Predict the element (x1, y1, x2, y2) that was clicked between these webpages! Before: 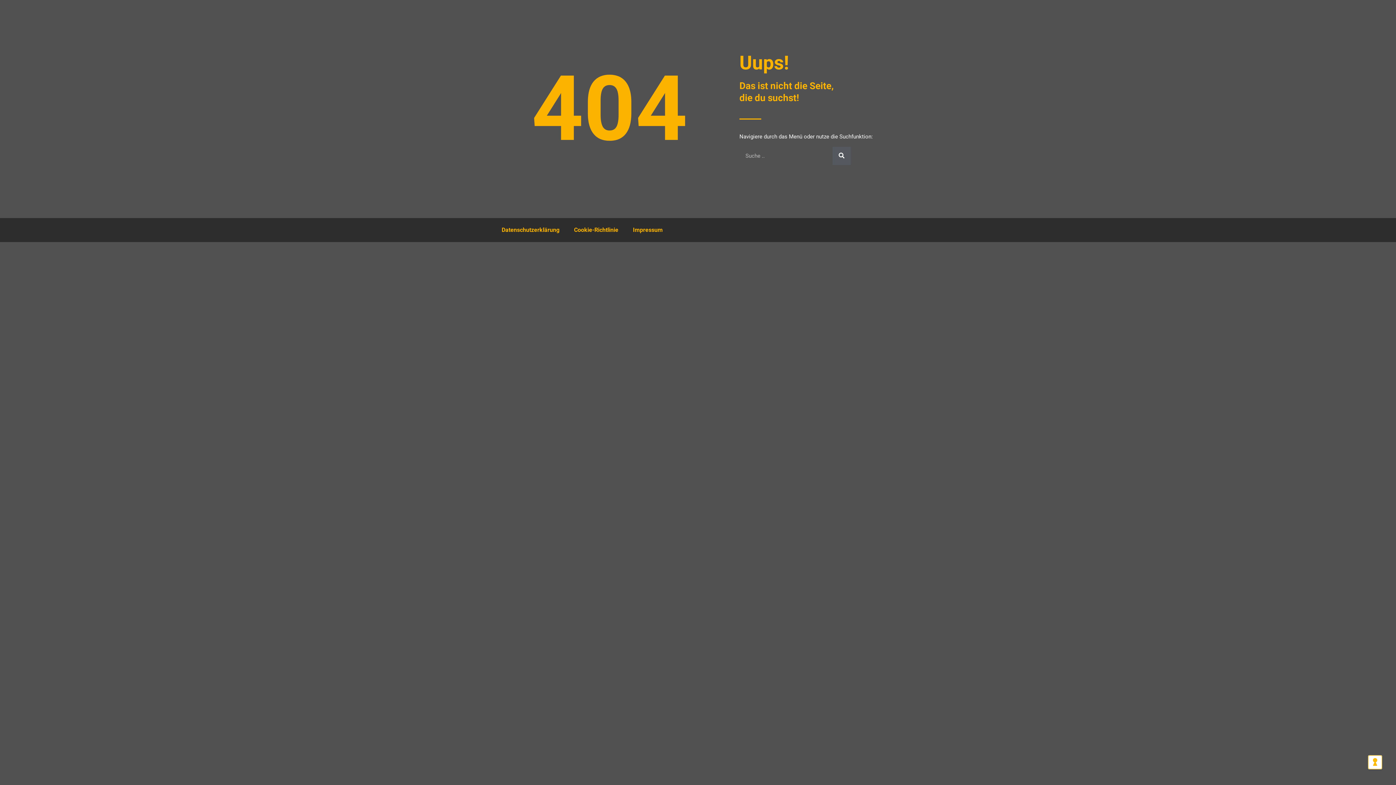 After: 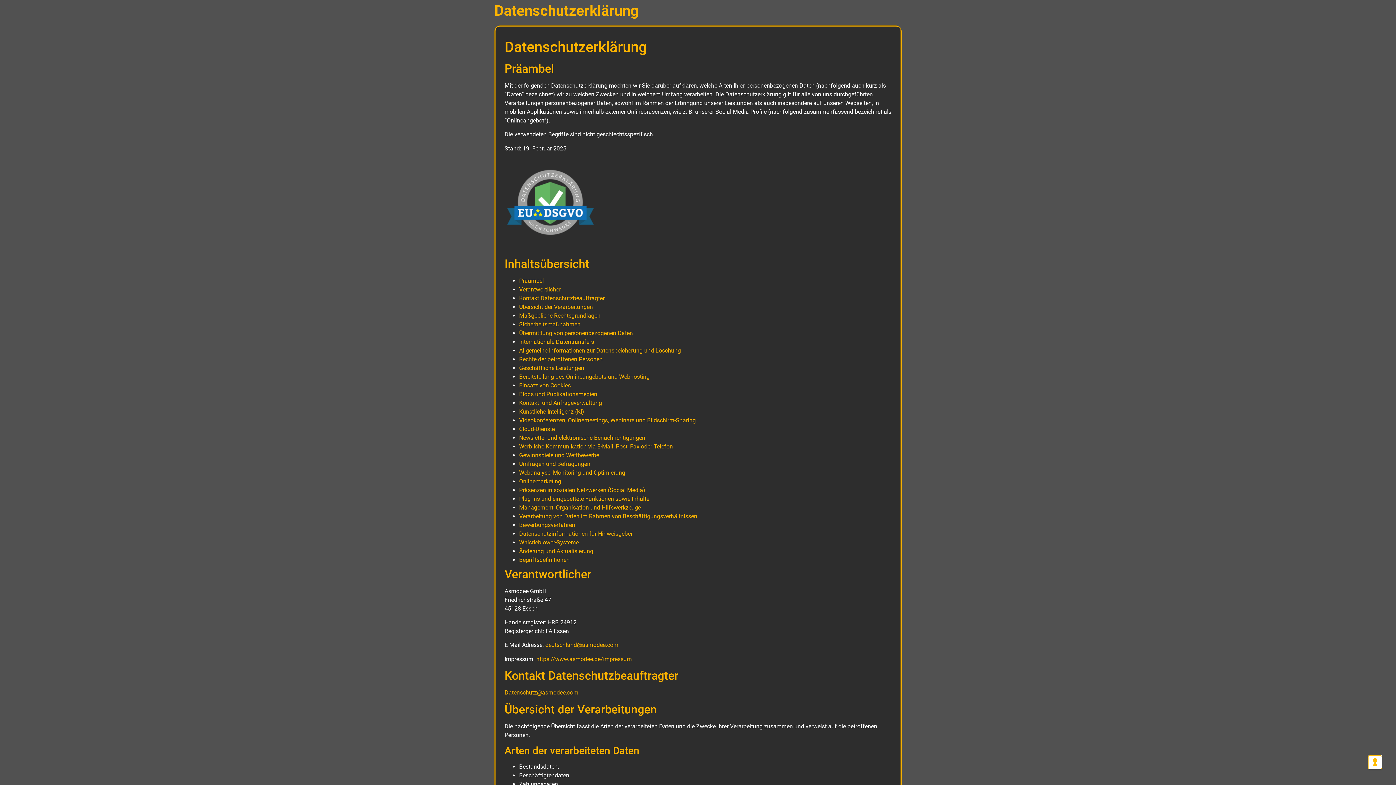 Action: bbox: (494, 221, 566, 238) label: Datenschutzerklärung